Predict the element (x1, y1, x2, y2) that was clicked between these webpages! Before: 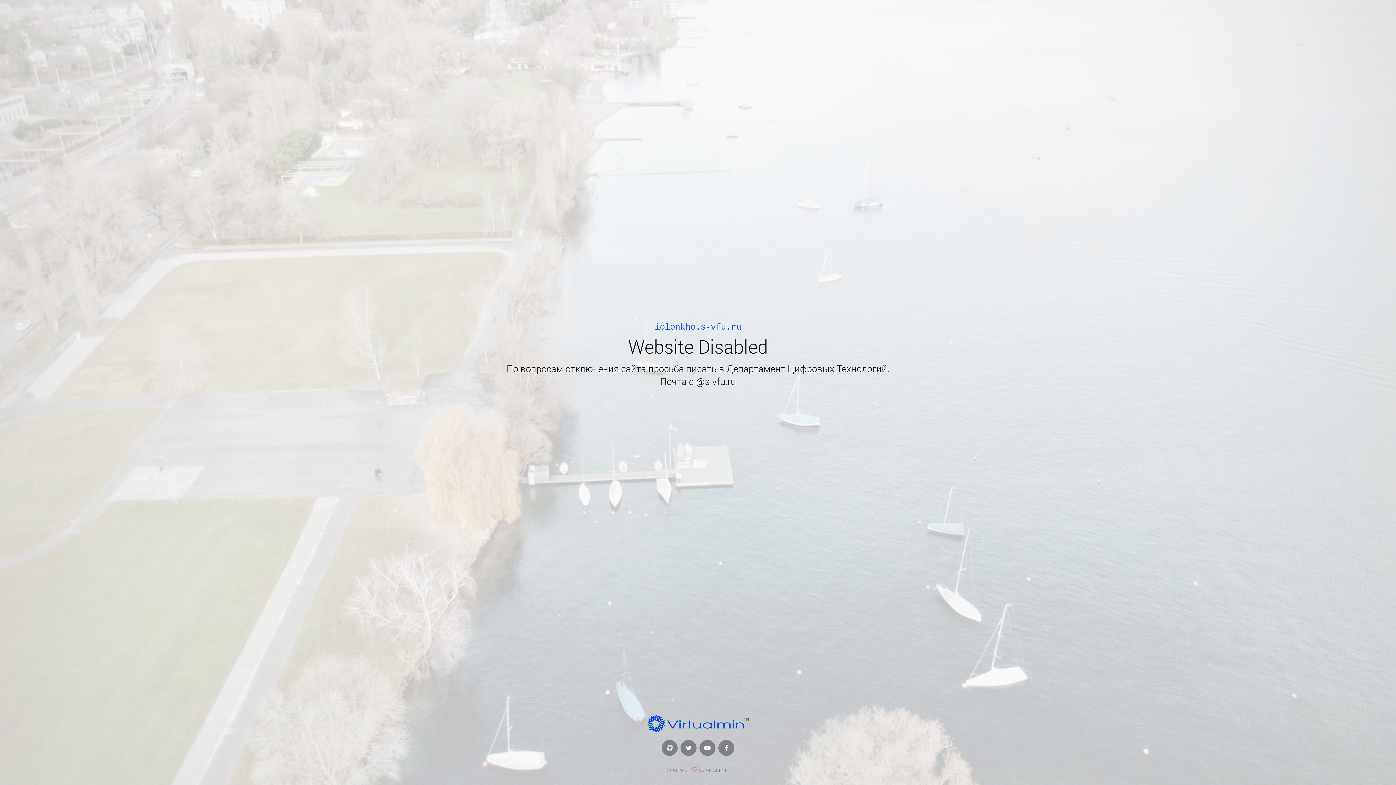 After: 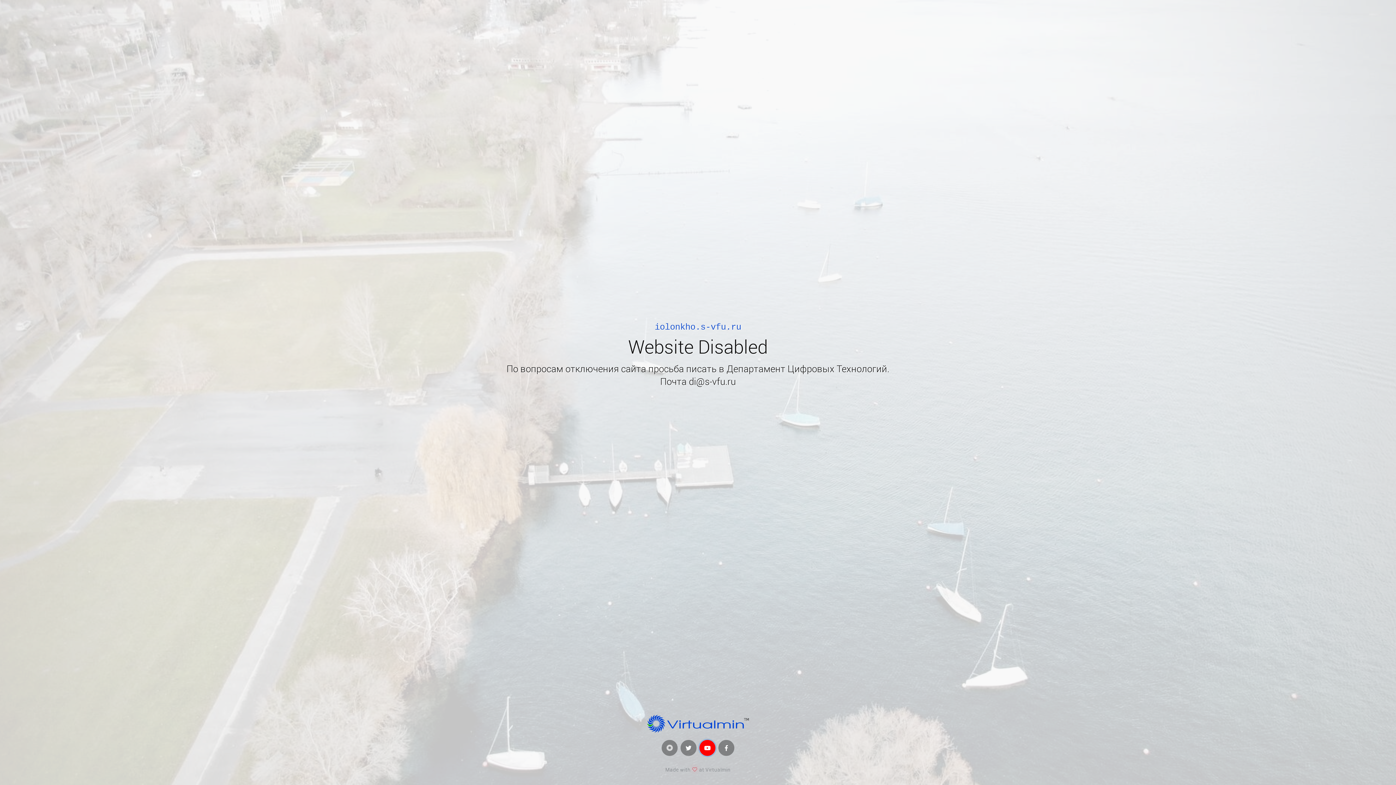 Action: bbox: (699, 740, 715, 756)